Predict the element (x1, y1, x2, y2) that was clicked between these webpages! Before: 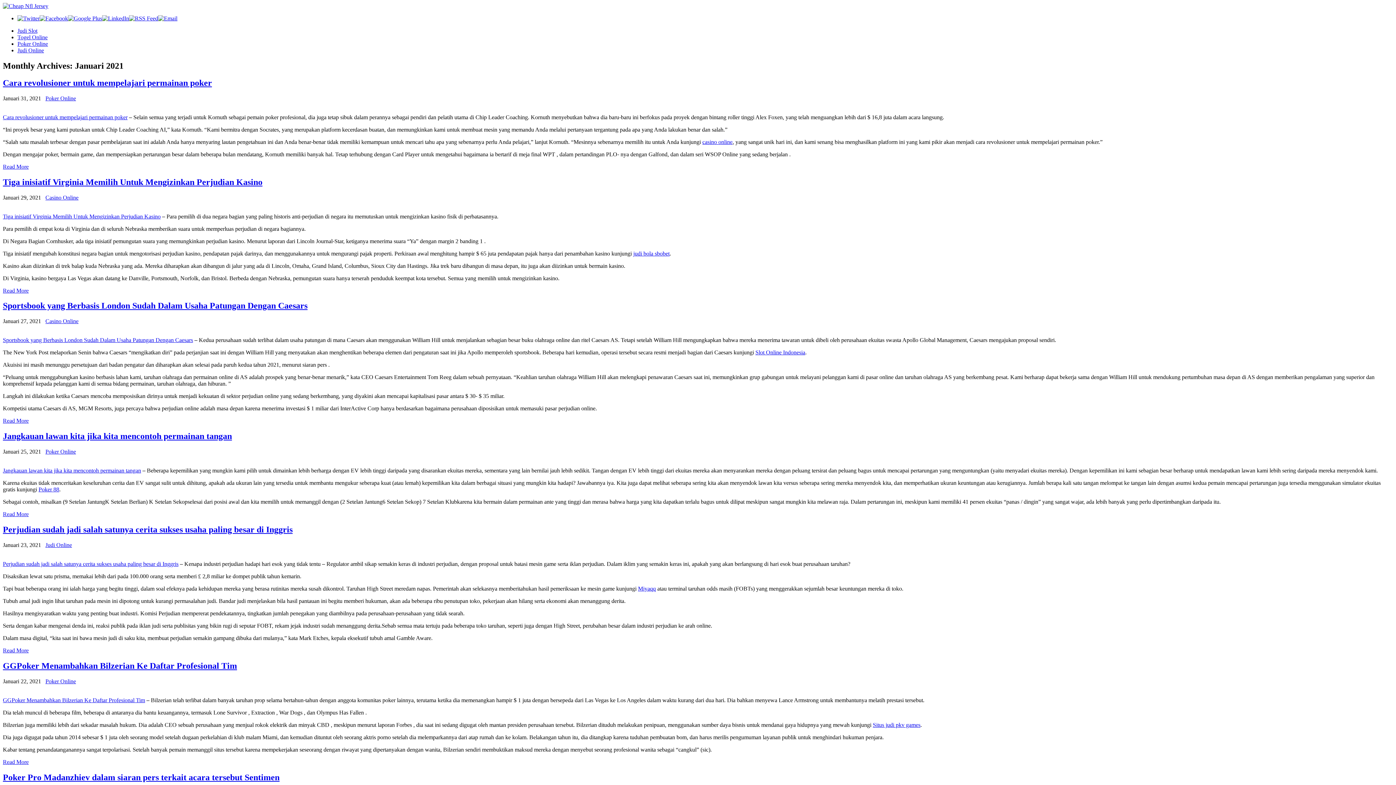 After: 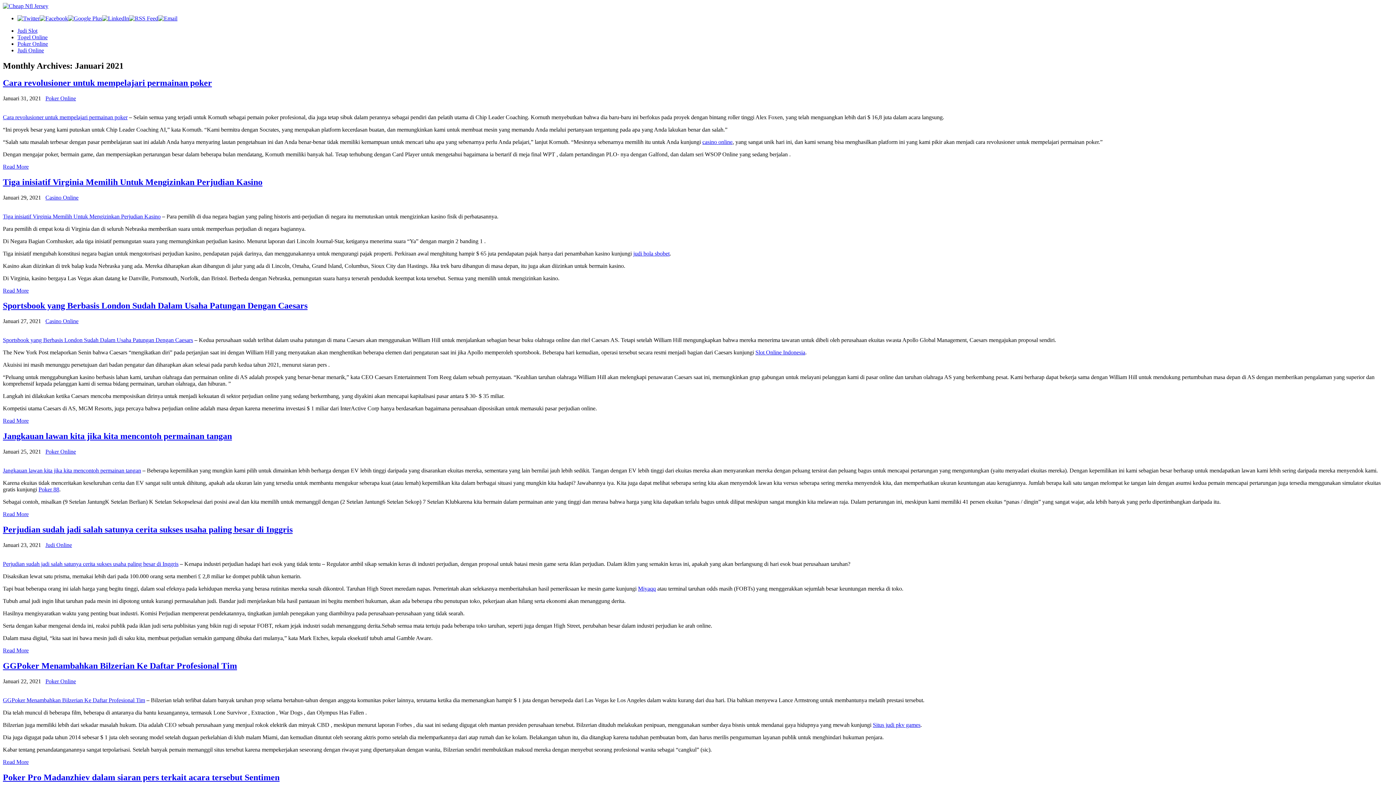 Action: bbox: (102, 15, 129, 21)